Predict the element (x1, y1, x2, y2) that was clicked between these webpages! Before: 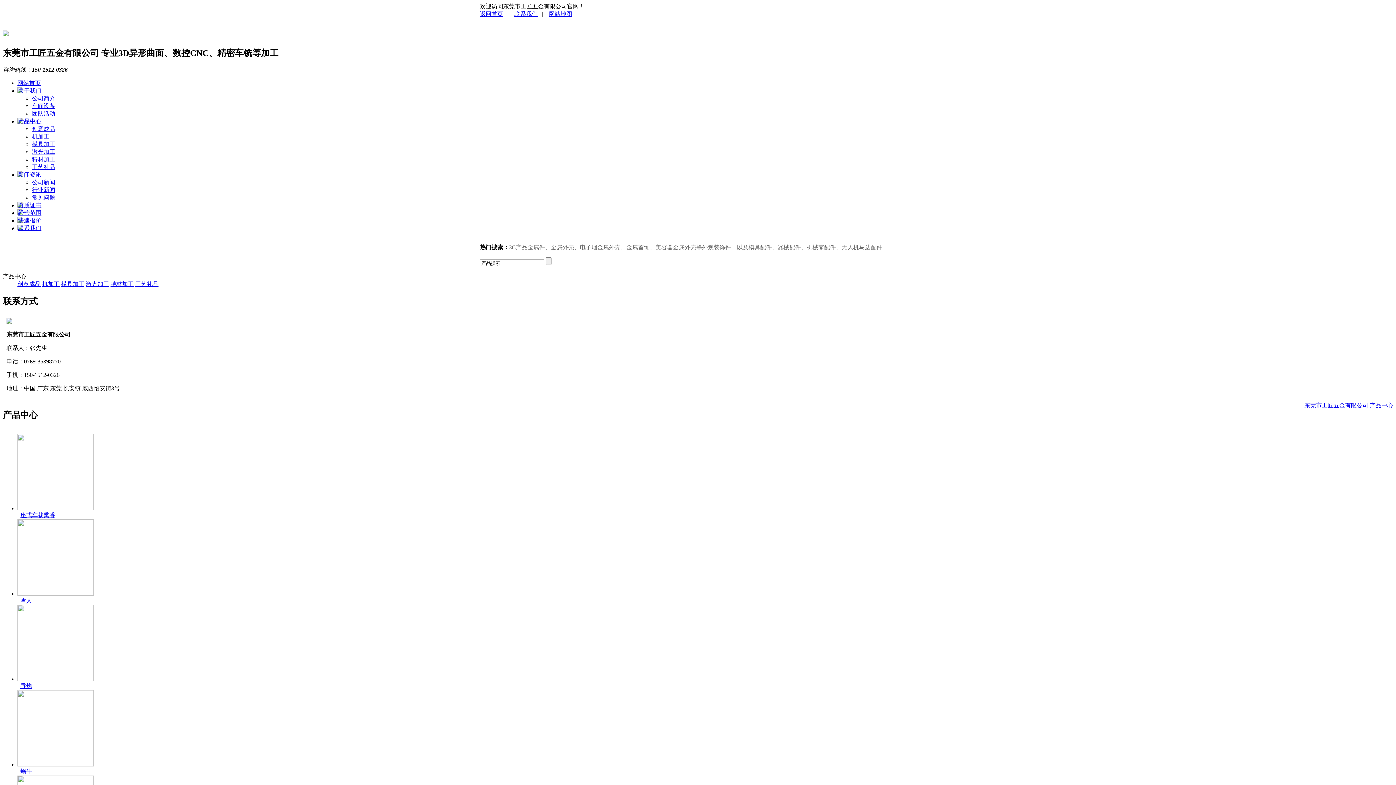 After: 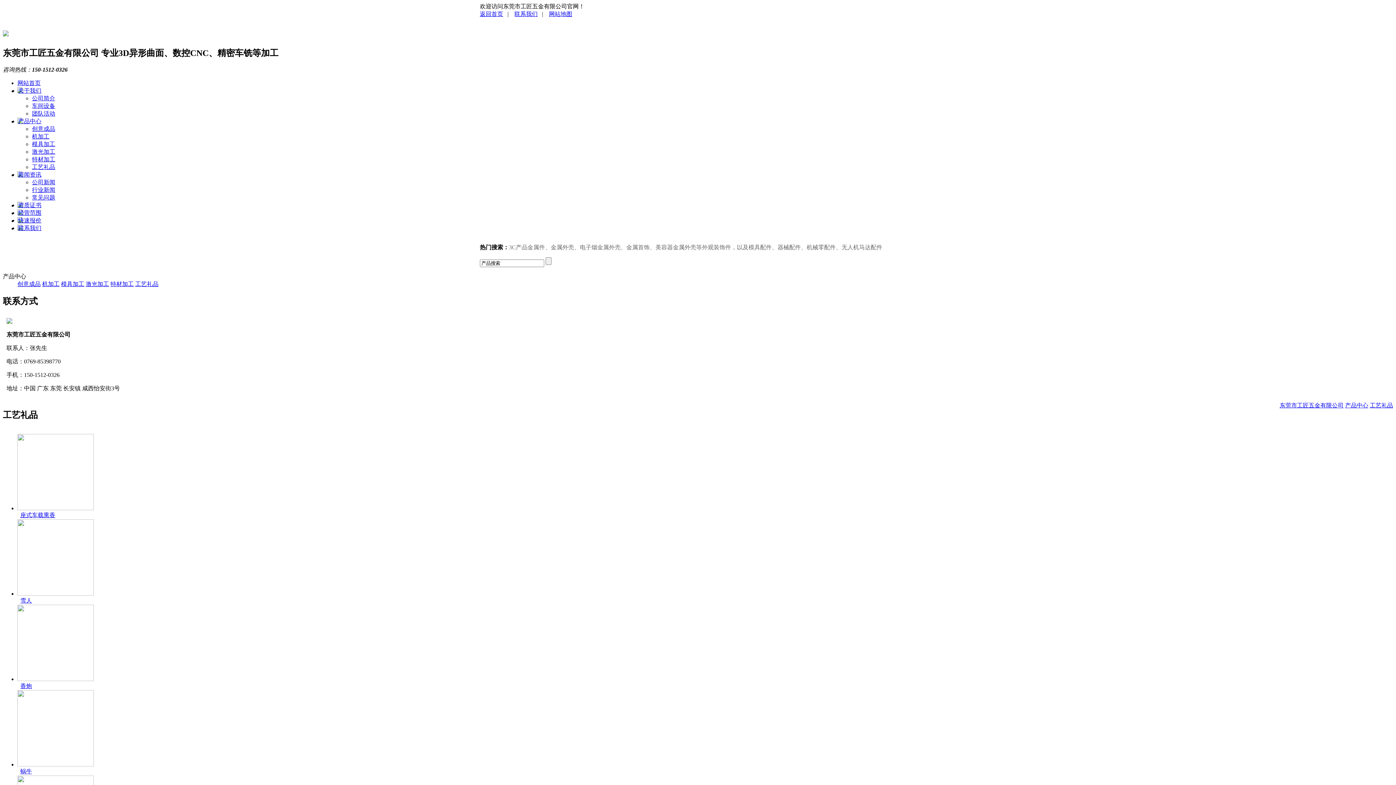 Action: label: 工艺礼品 bbox: (32, 163, 55, 170)